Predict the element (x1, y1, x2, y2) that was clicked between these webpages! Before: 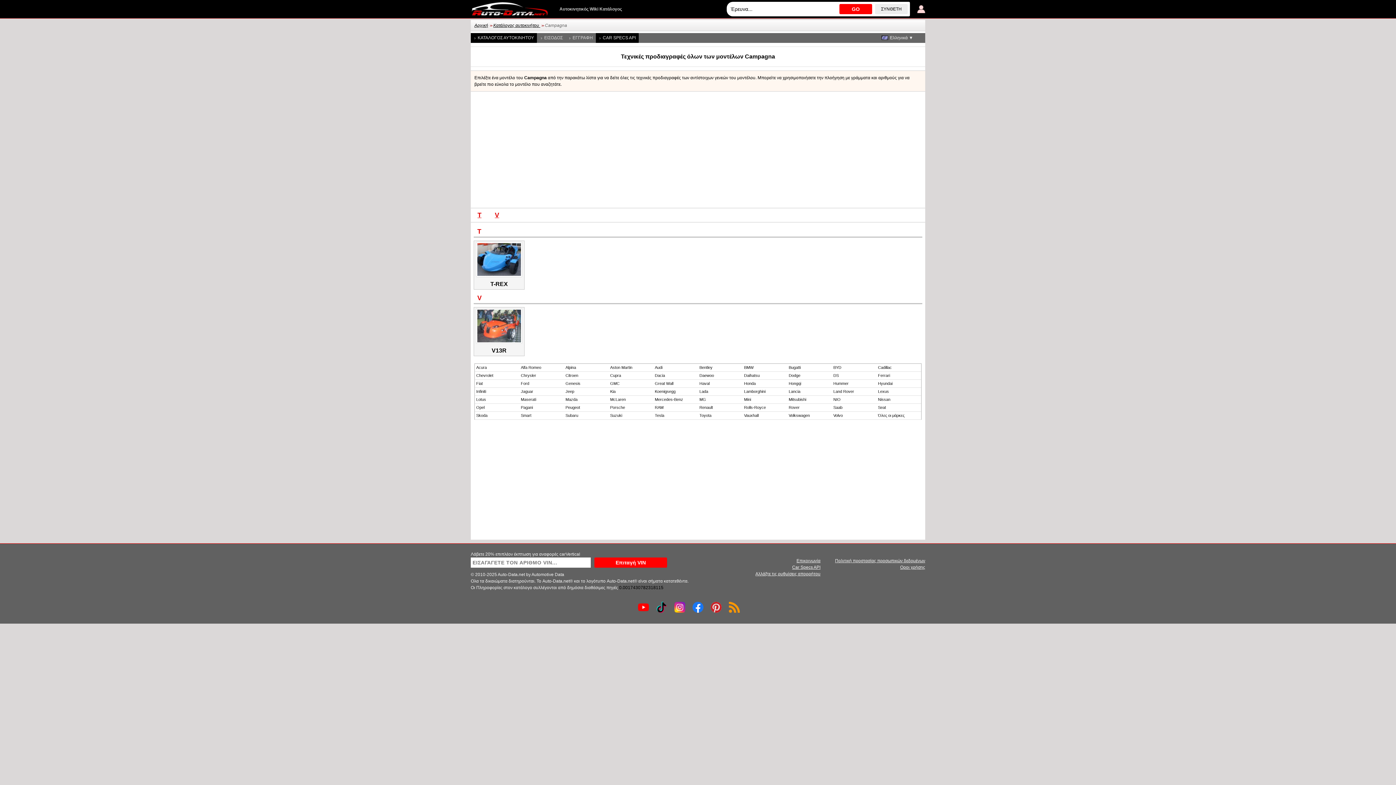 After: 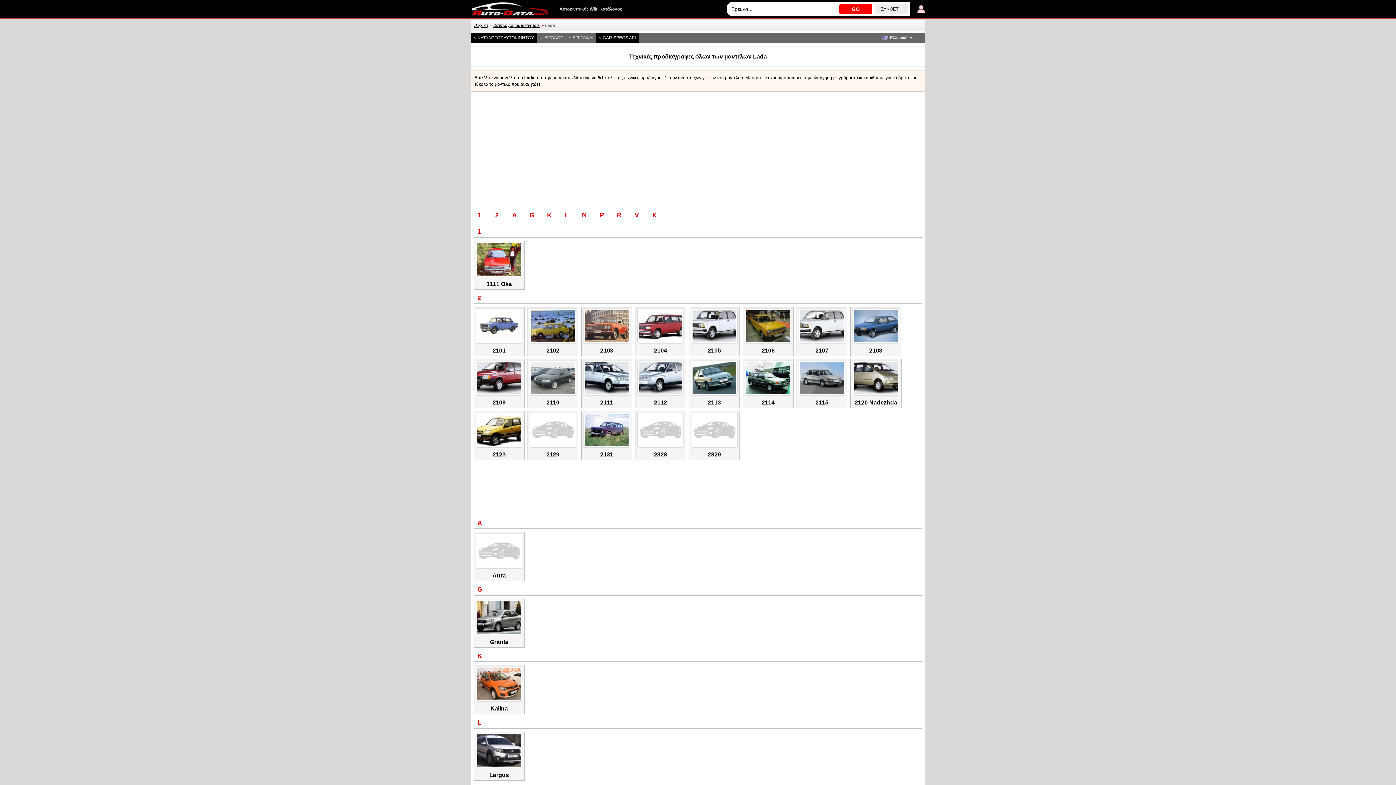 Action: bbox: (698, 388, 742, 396) label: Lada